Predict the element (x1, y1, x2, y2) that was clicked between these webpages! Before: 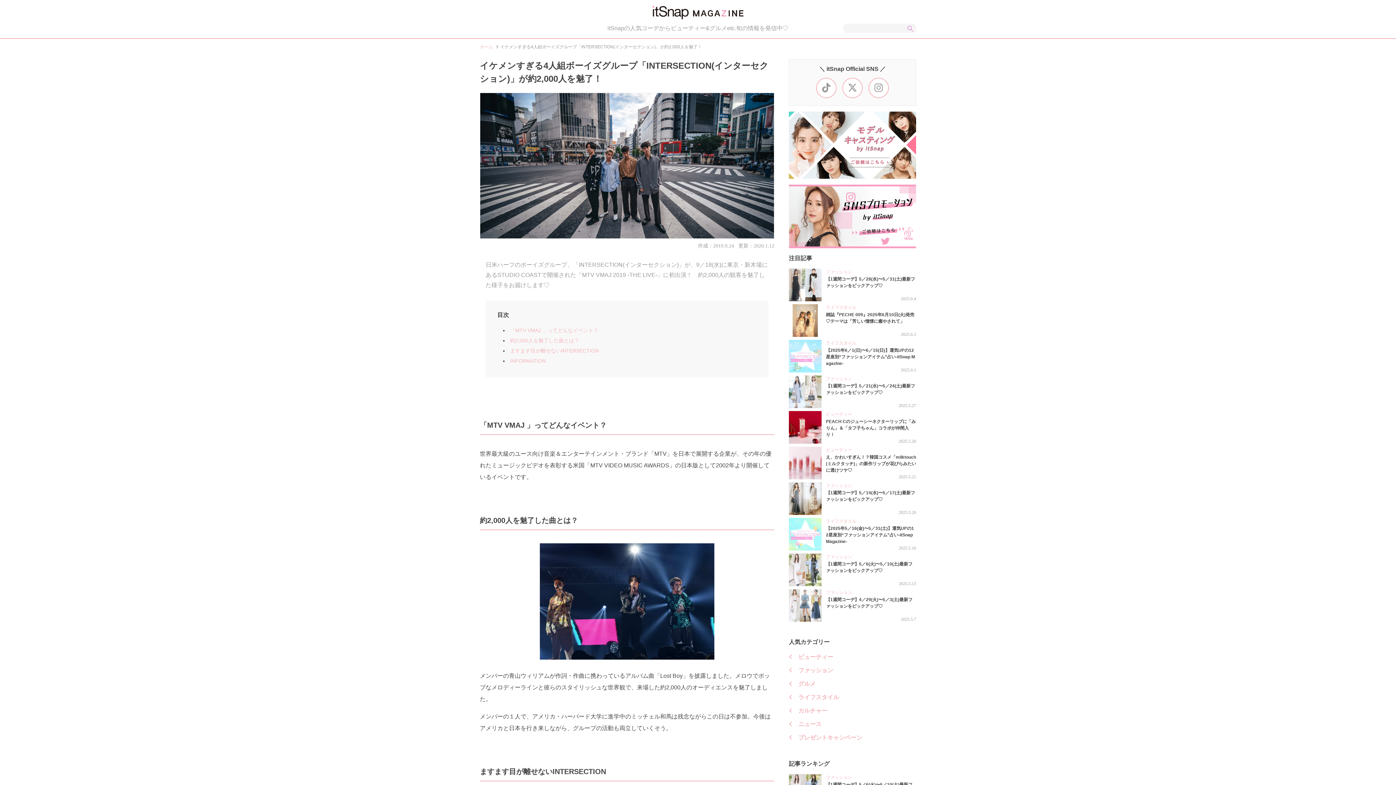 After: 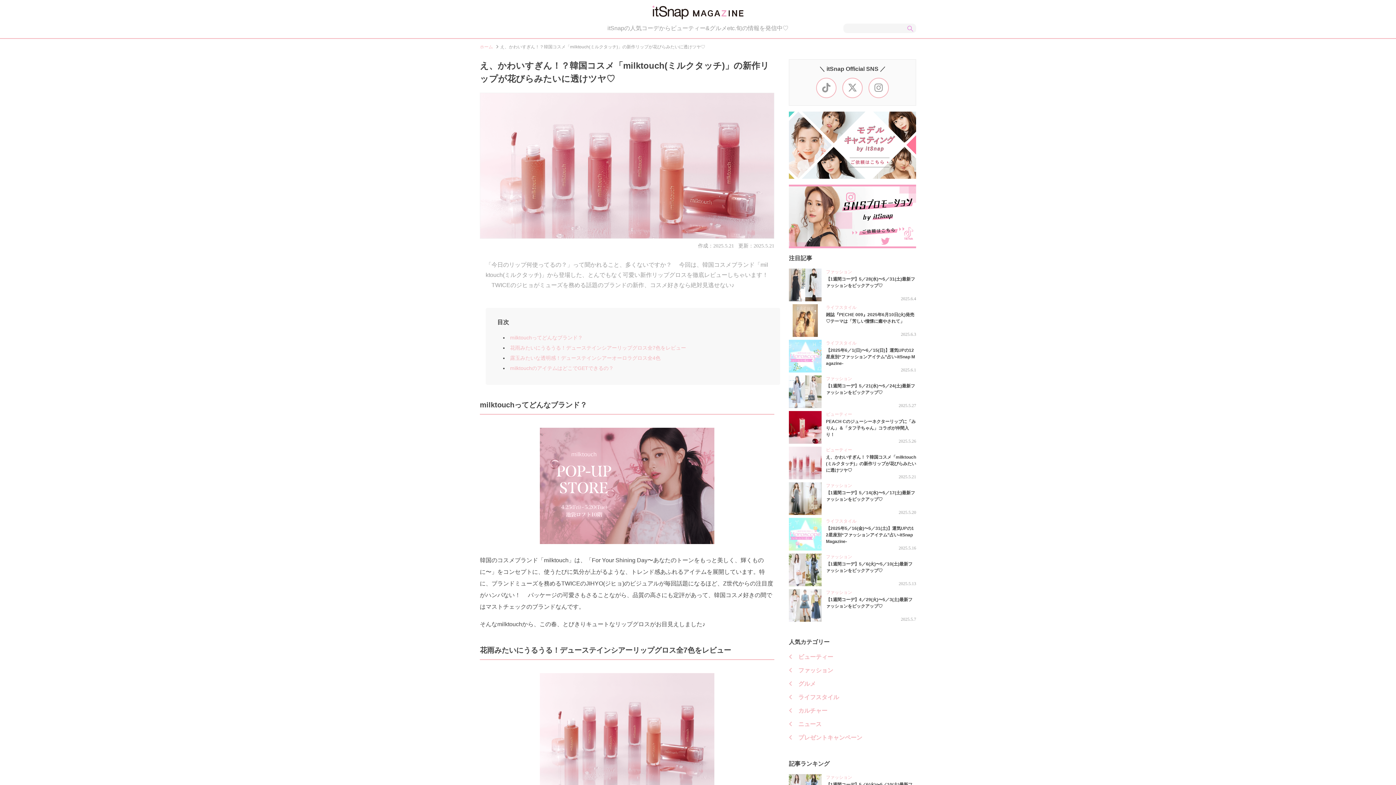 Action: bbox: (789, 446, 916, 479) label: ビューティー
え、かわいすぎん！？韓国コスメ「milktouch(ミルクタッチ)」の新作リップが花びらみたいに透けツヤ♡

2025.5.21